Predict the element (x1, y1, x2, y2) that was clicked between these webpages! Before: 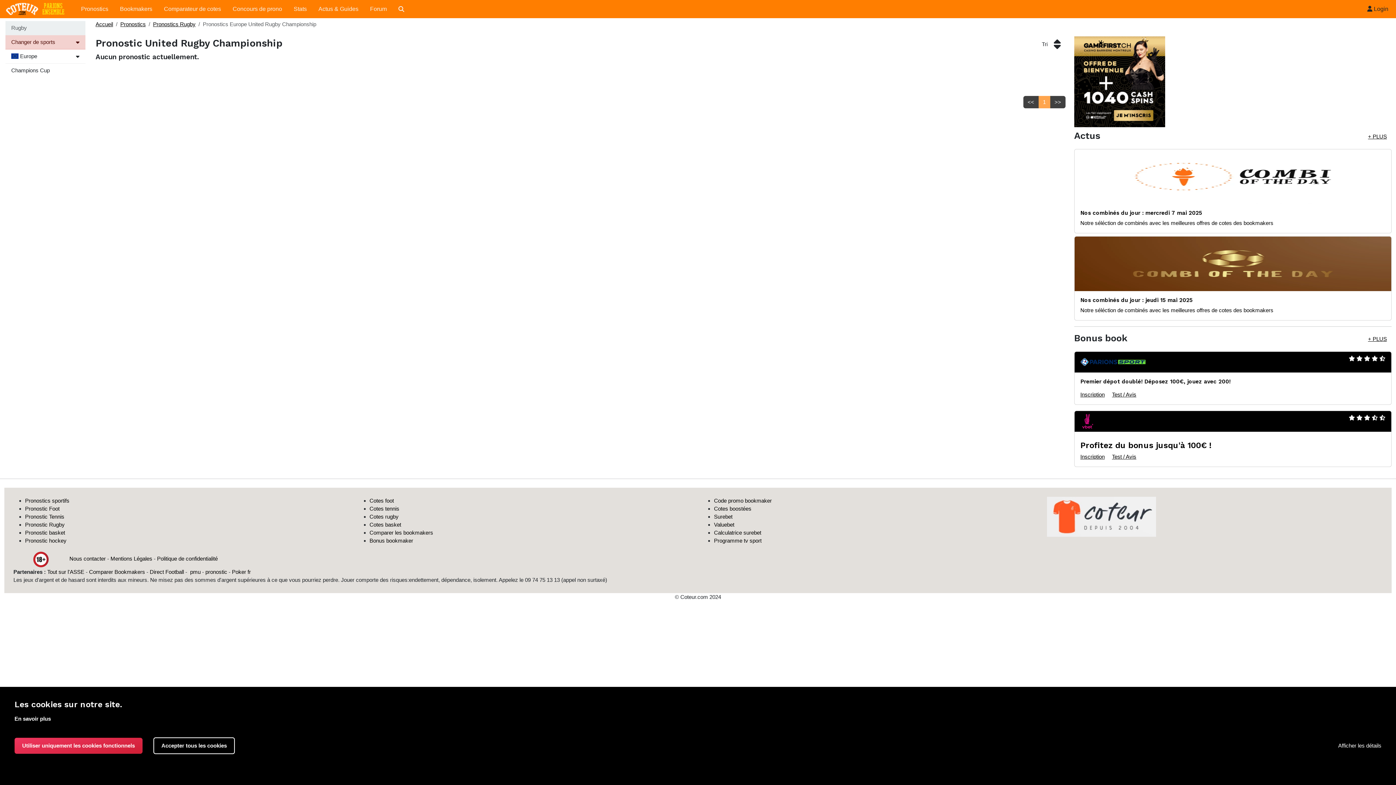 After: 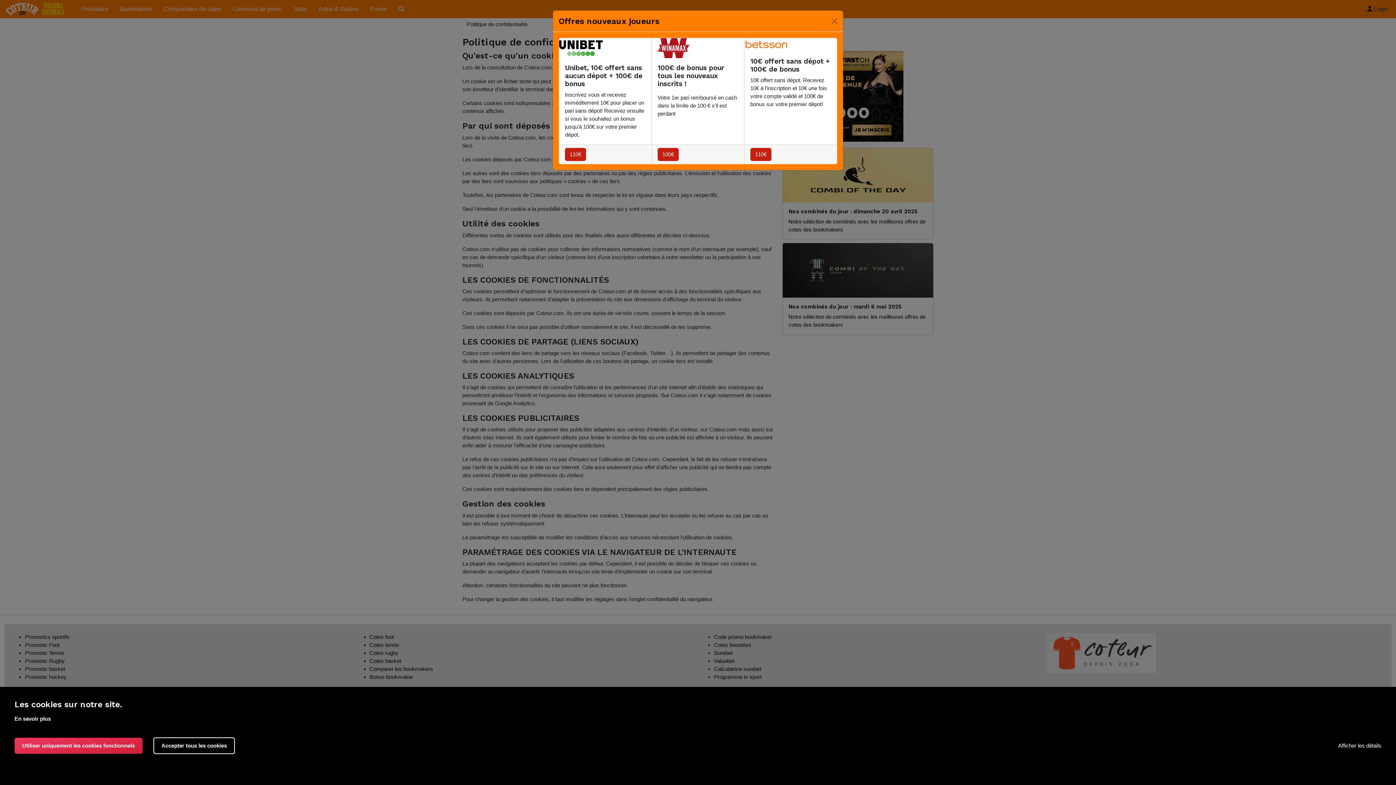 Action: bbox: (14, 715, 1381, 723) label: En savoir plus